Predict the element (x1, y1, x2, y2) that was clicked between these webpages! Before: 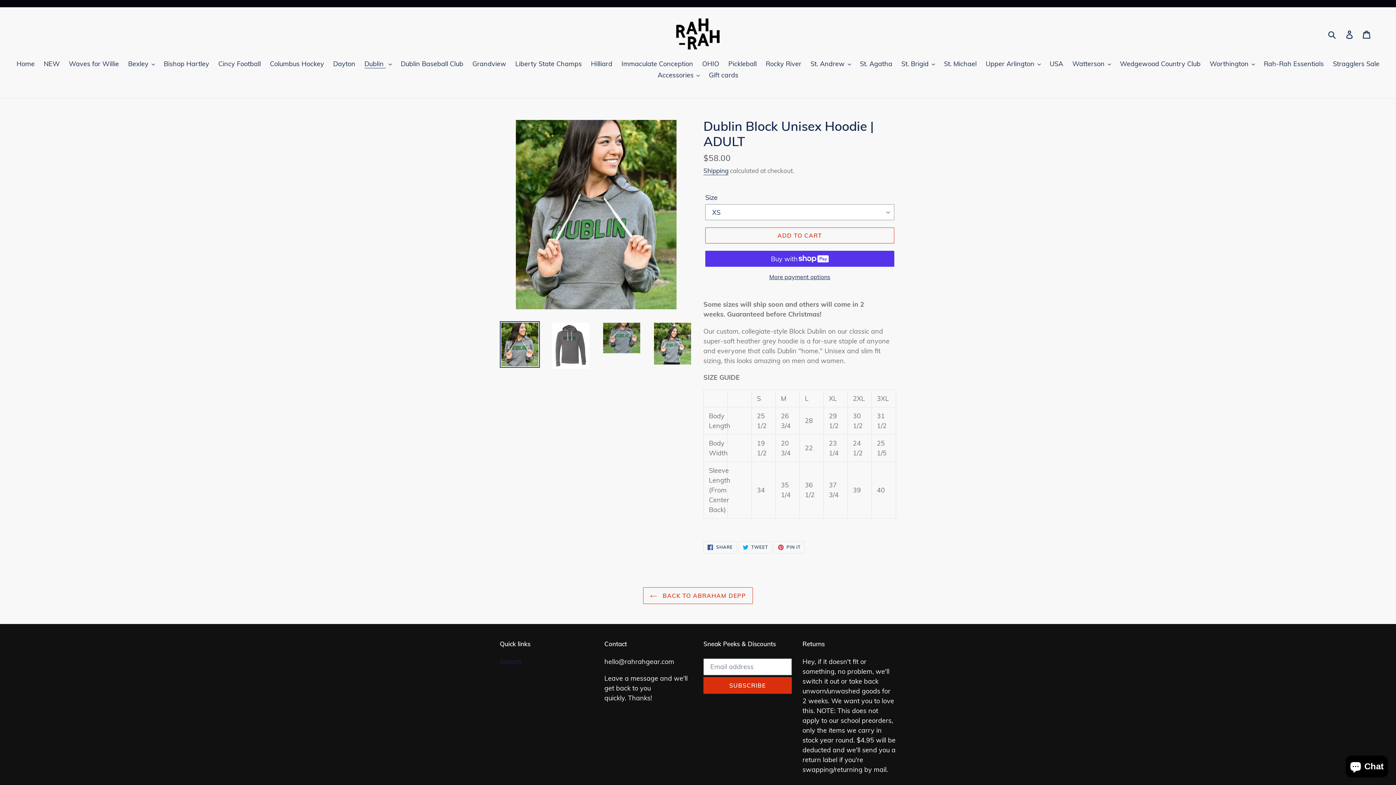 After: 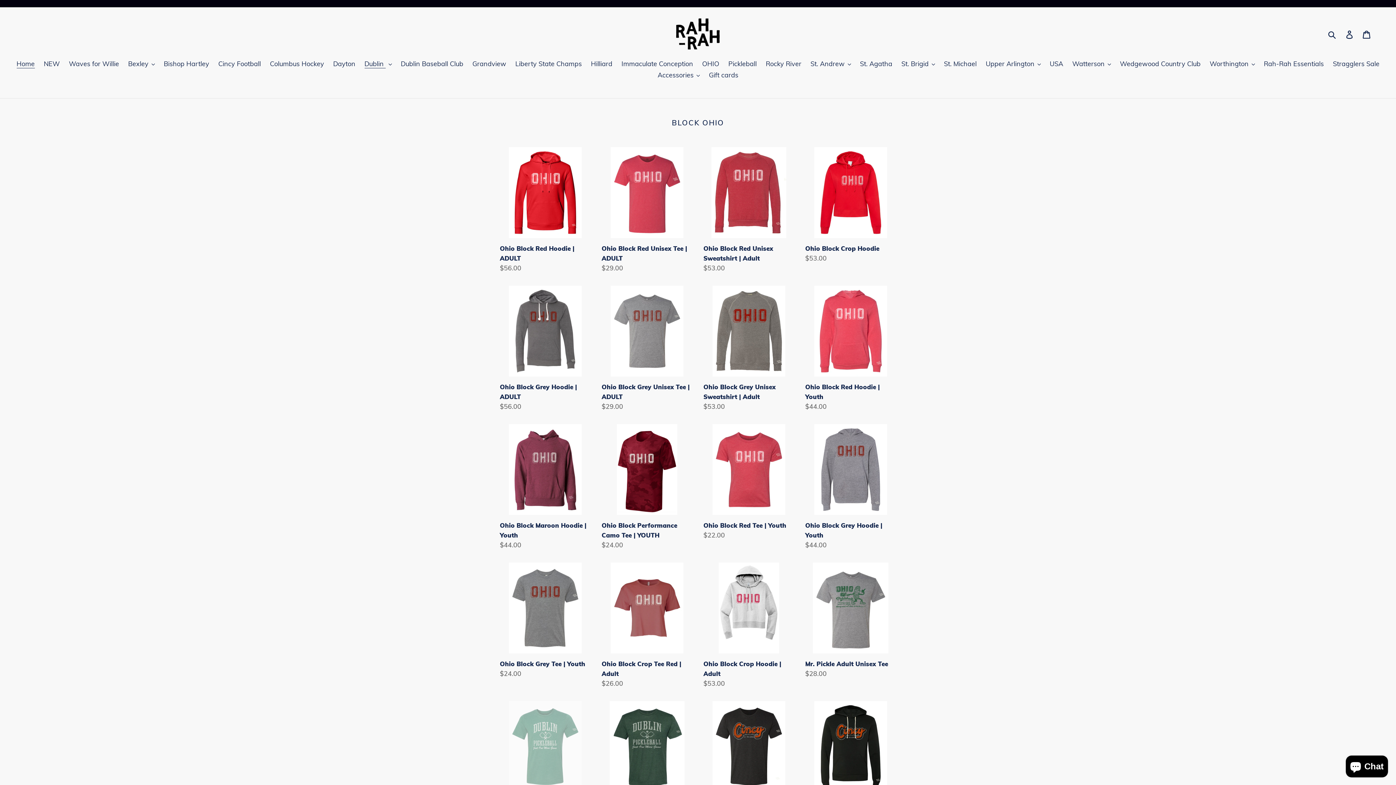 Action: bbox: (676, 18, 719, 49)